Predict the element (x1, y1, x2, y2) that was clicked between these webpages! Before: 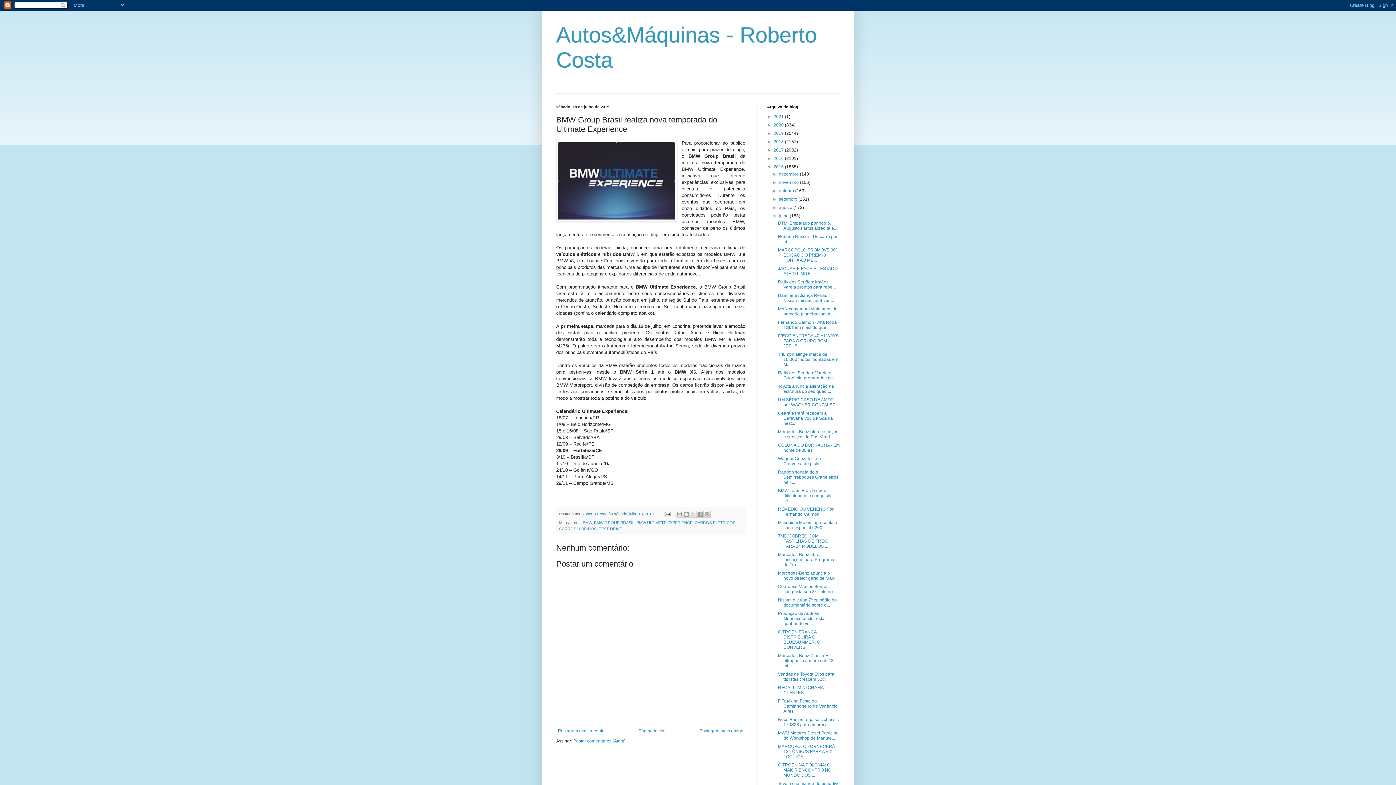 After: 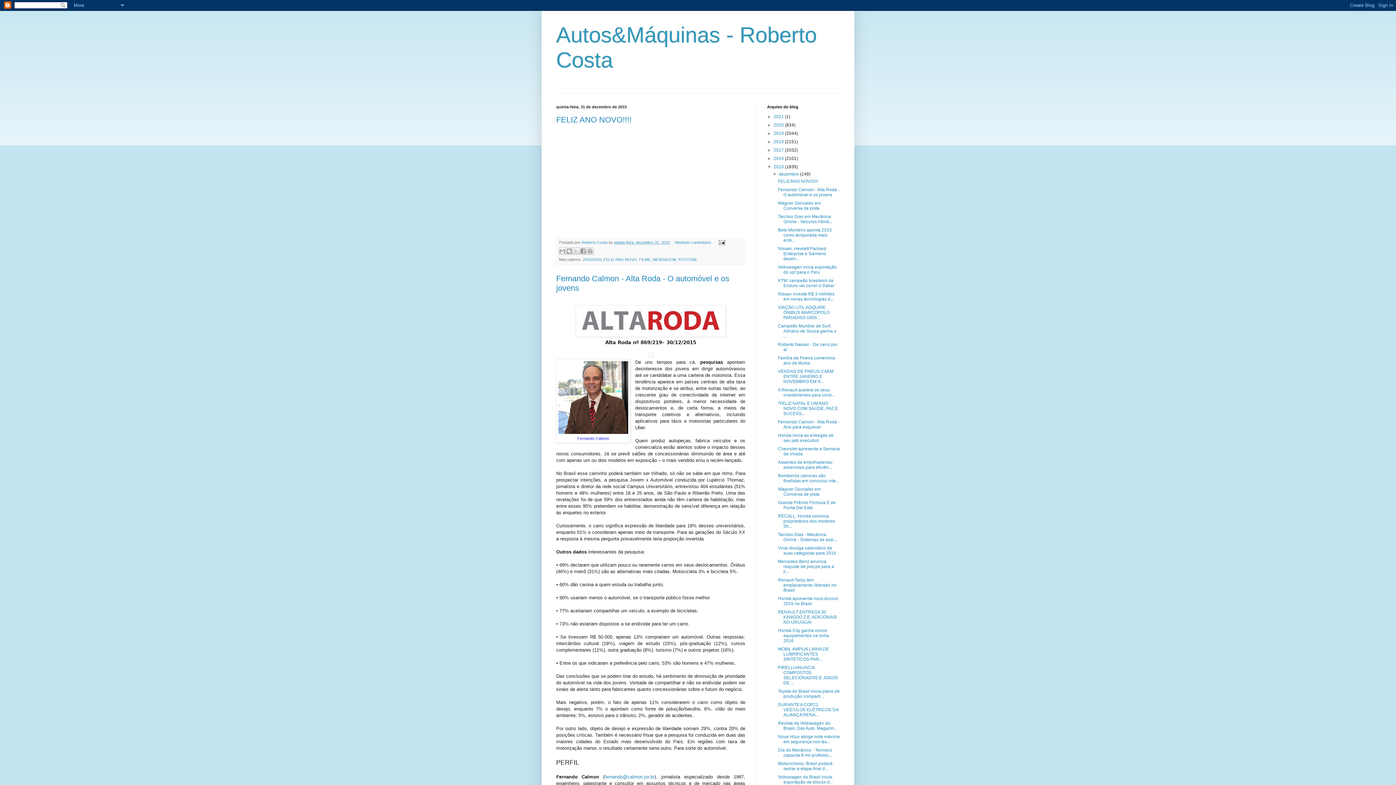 Action: bbox: (779, 171, 800, 176) label: dezembro 